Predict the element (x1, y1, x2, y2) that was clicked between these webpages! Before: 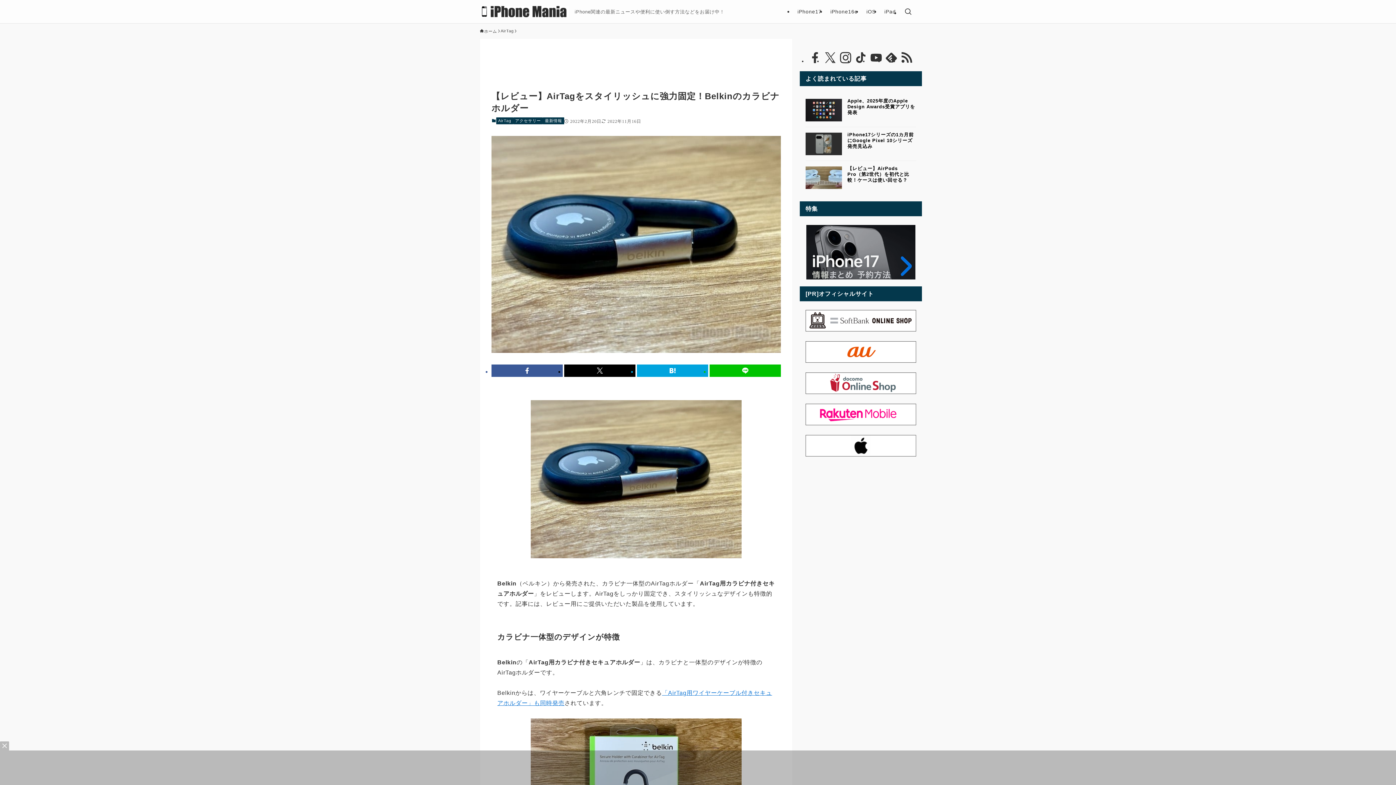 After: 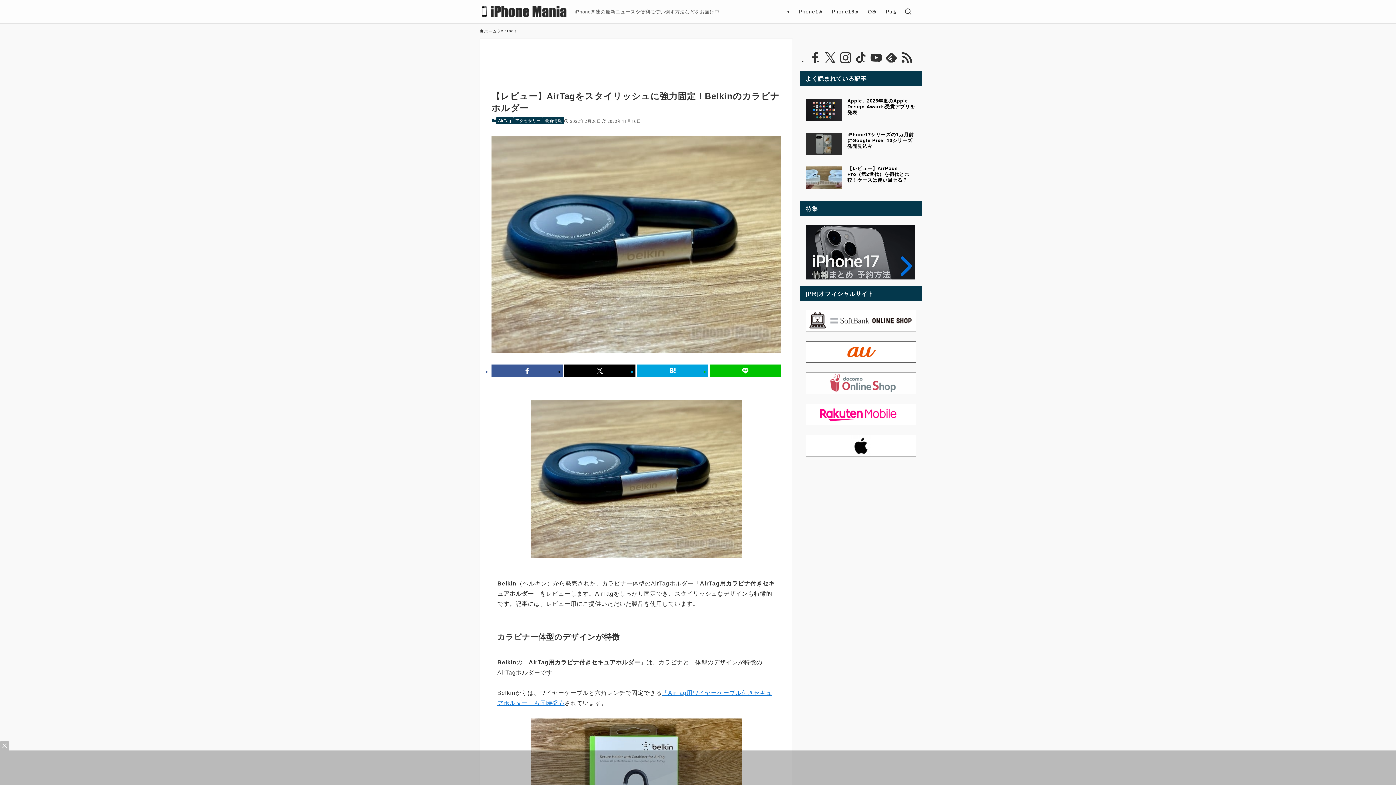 Action: bbox: (805, 372, 916, 394)